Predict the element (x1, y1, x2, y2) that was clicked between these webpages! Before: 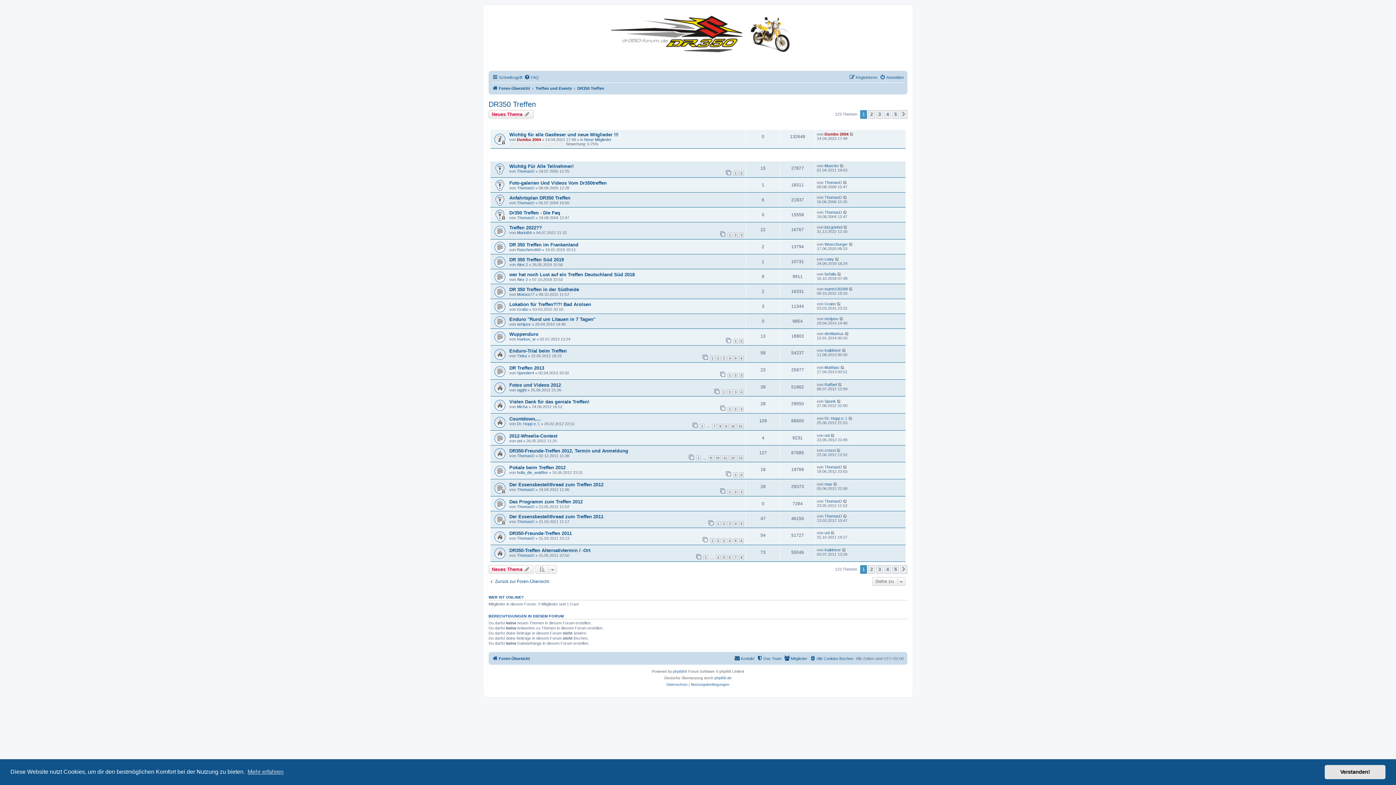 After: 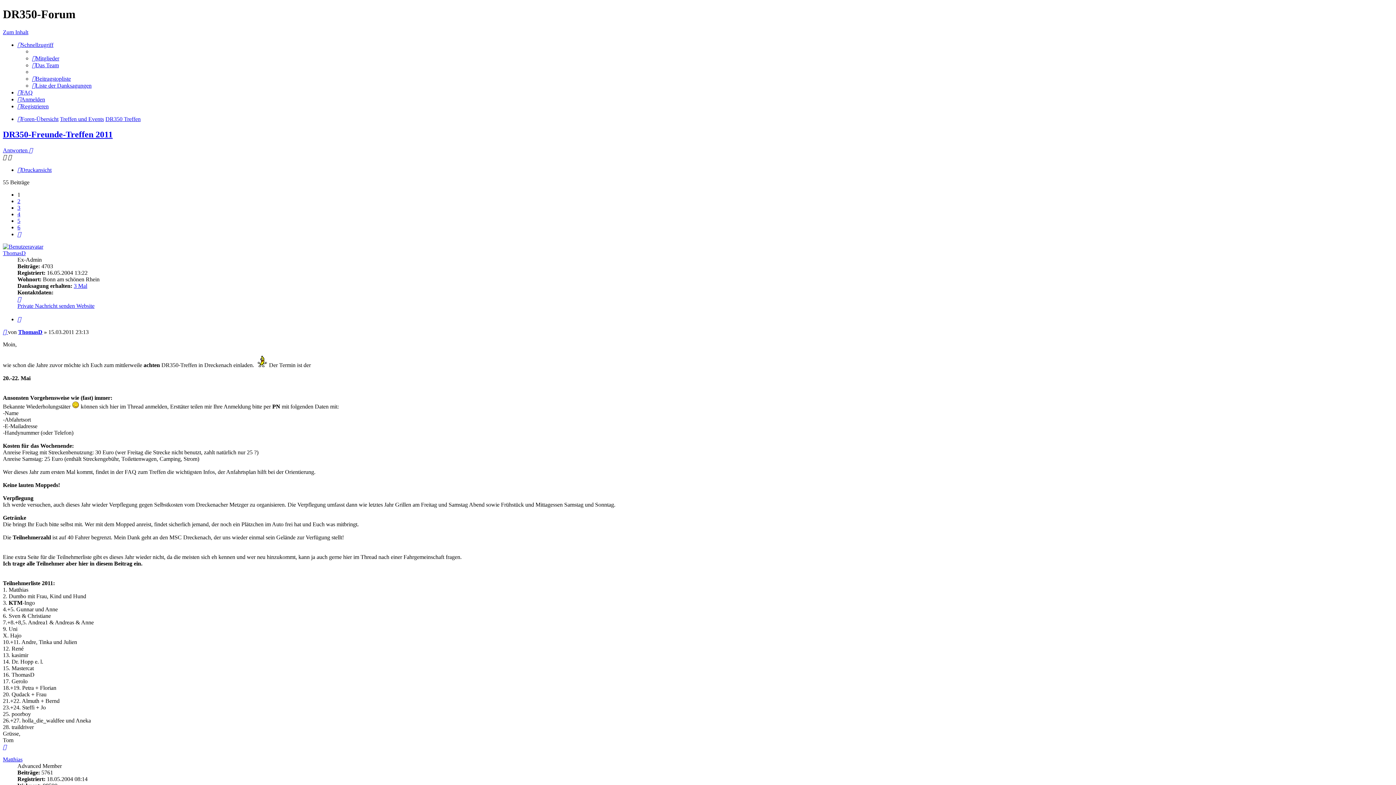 Action: label: DR350-Freunde-Treffen 2011 bbox: (509, 530, 572, 536)